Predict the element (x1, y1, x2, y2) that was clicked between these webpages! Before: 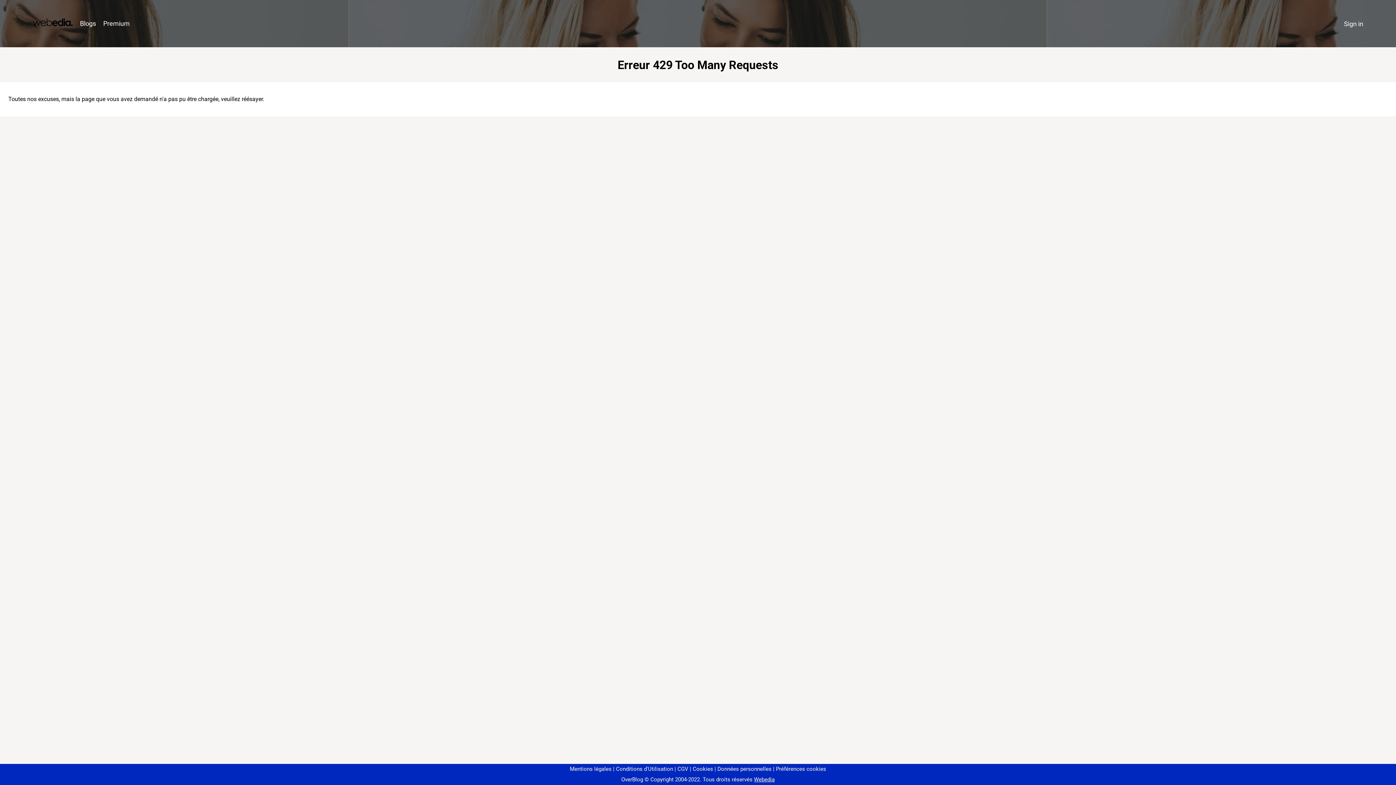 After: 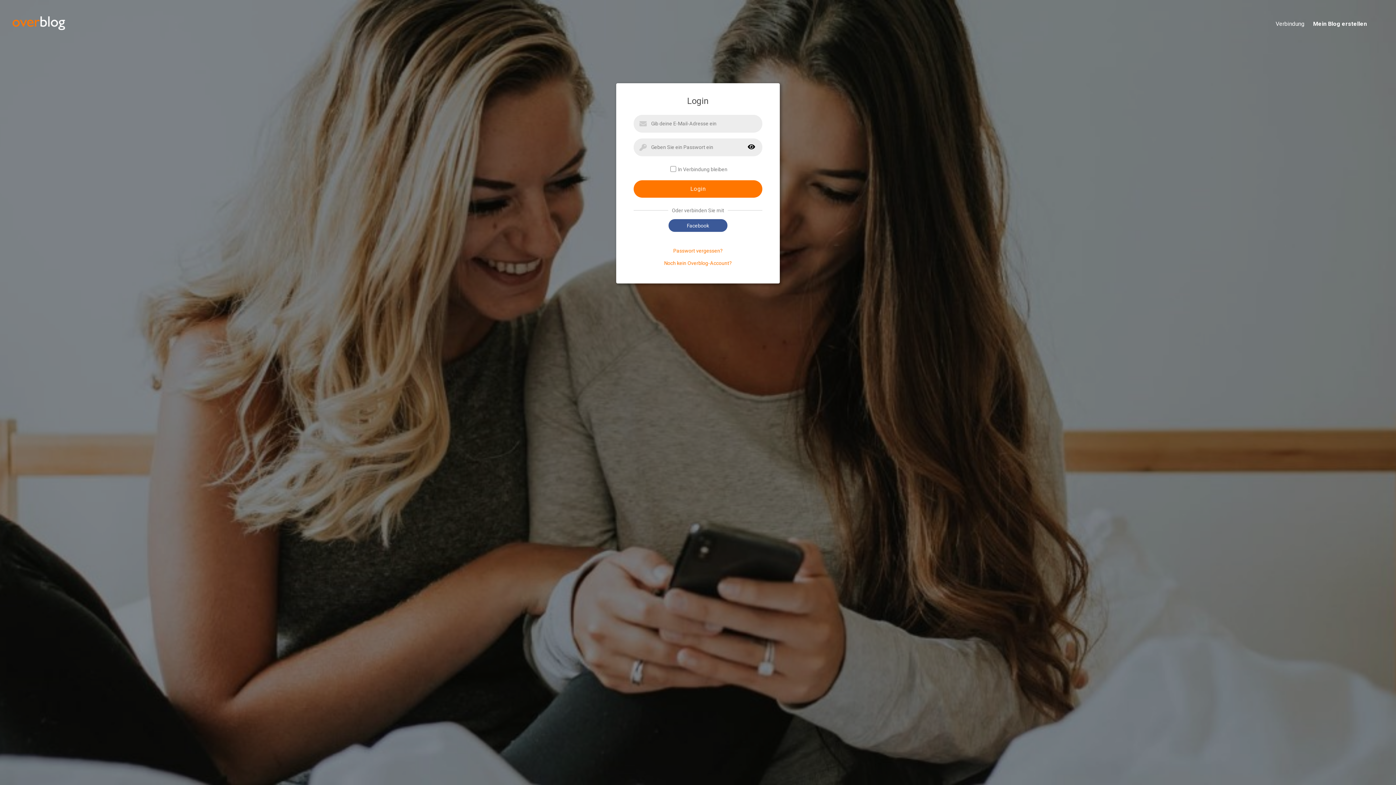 Action: label: Sign in bbox: (1340, 16, 1367, 31)